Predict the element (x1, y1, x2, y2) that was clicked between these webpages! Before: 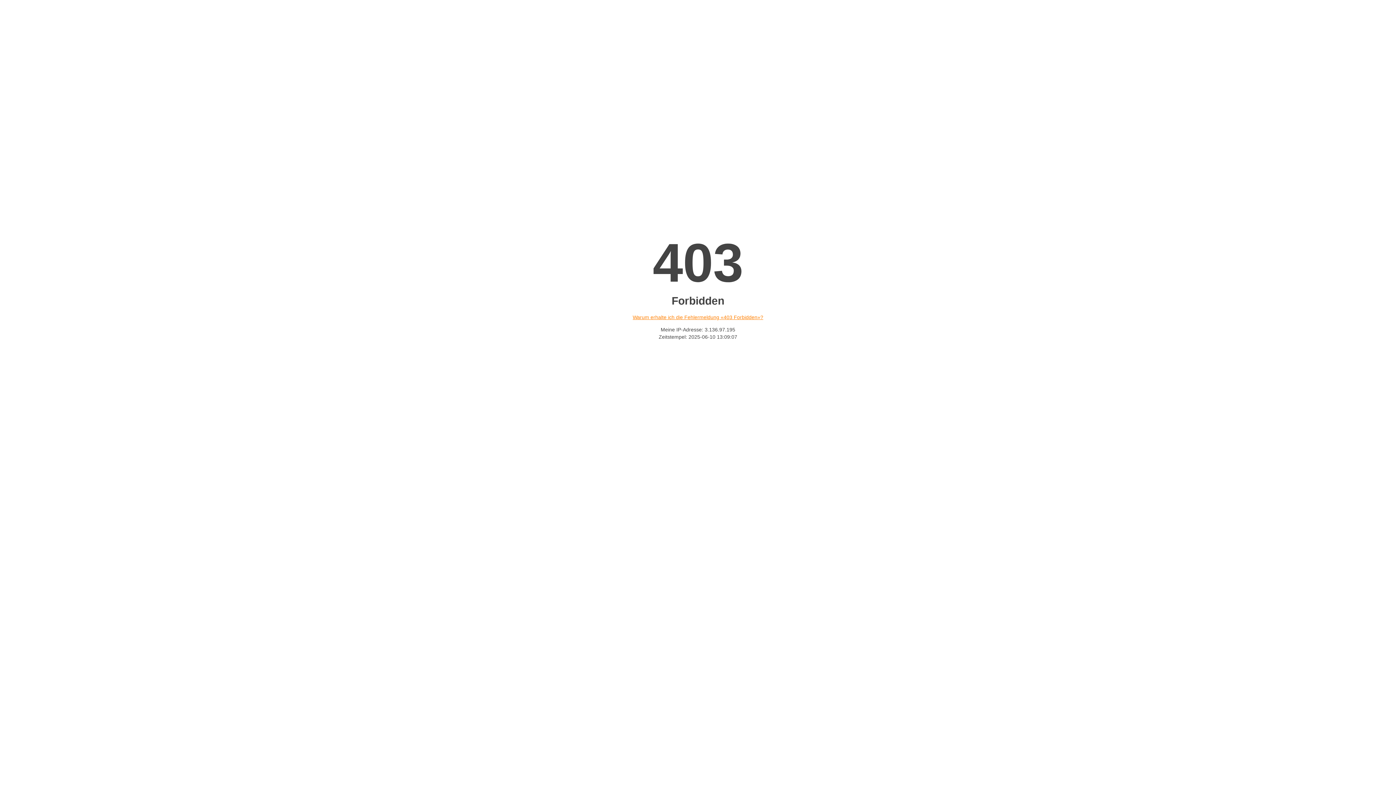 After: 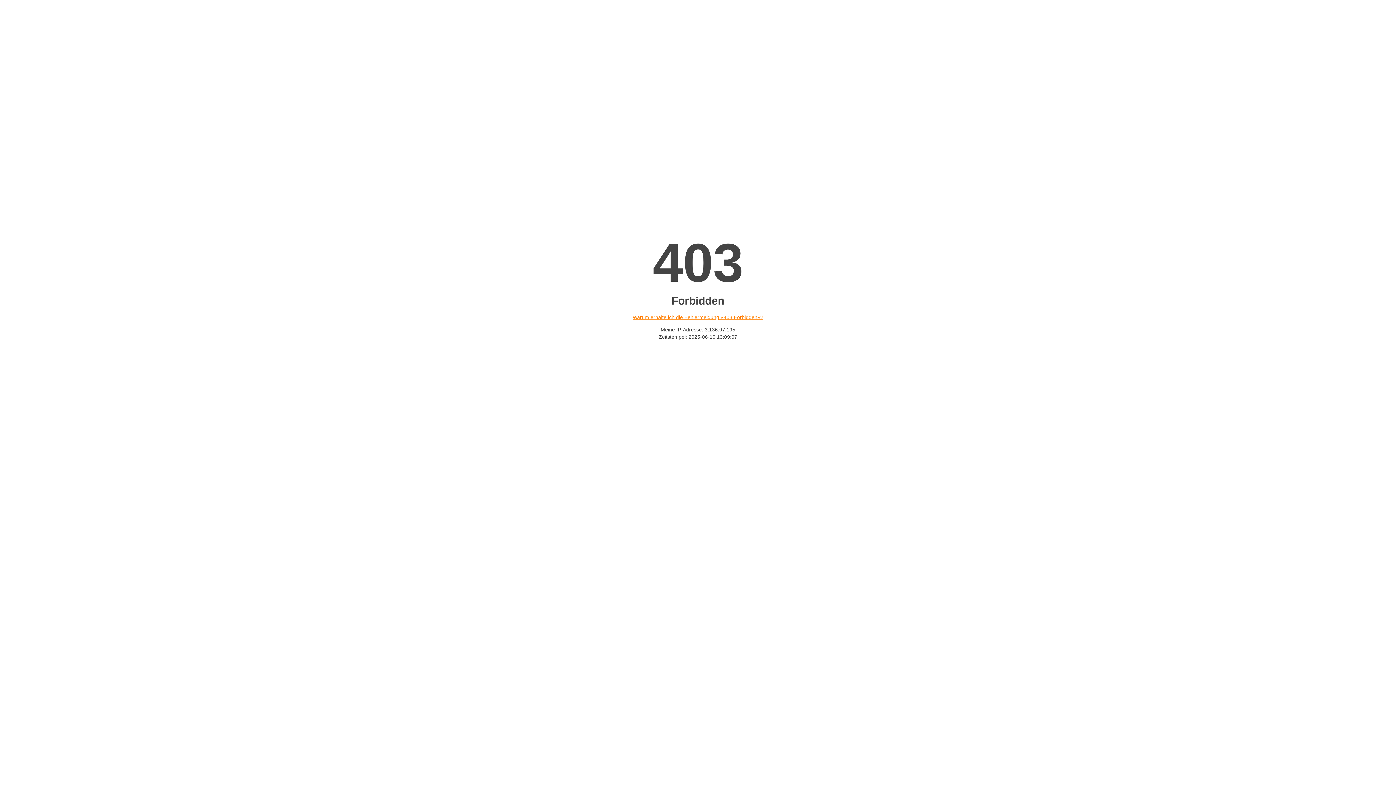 Action: label: Warum erhalte ich die Fehlermeldung «403 Forbidden»? bbox: (632, 314, 763, 320)